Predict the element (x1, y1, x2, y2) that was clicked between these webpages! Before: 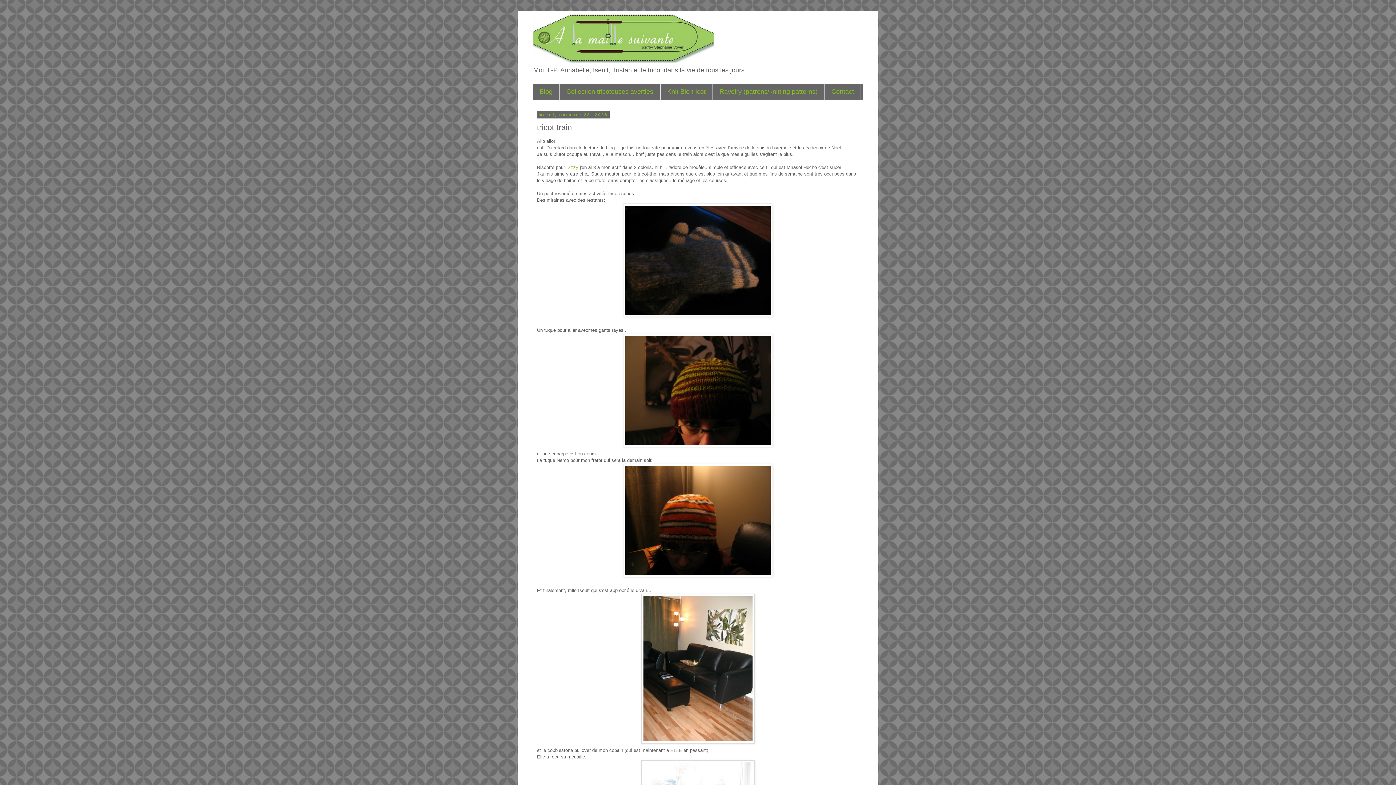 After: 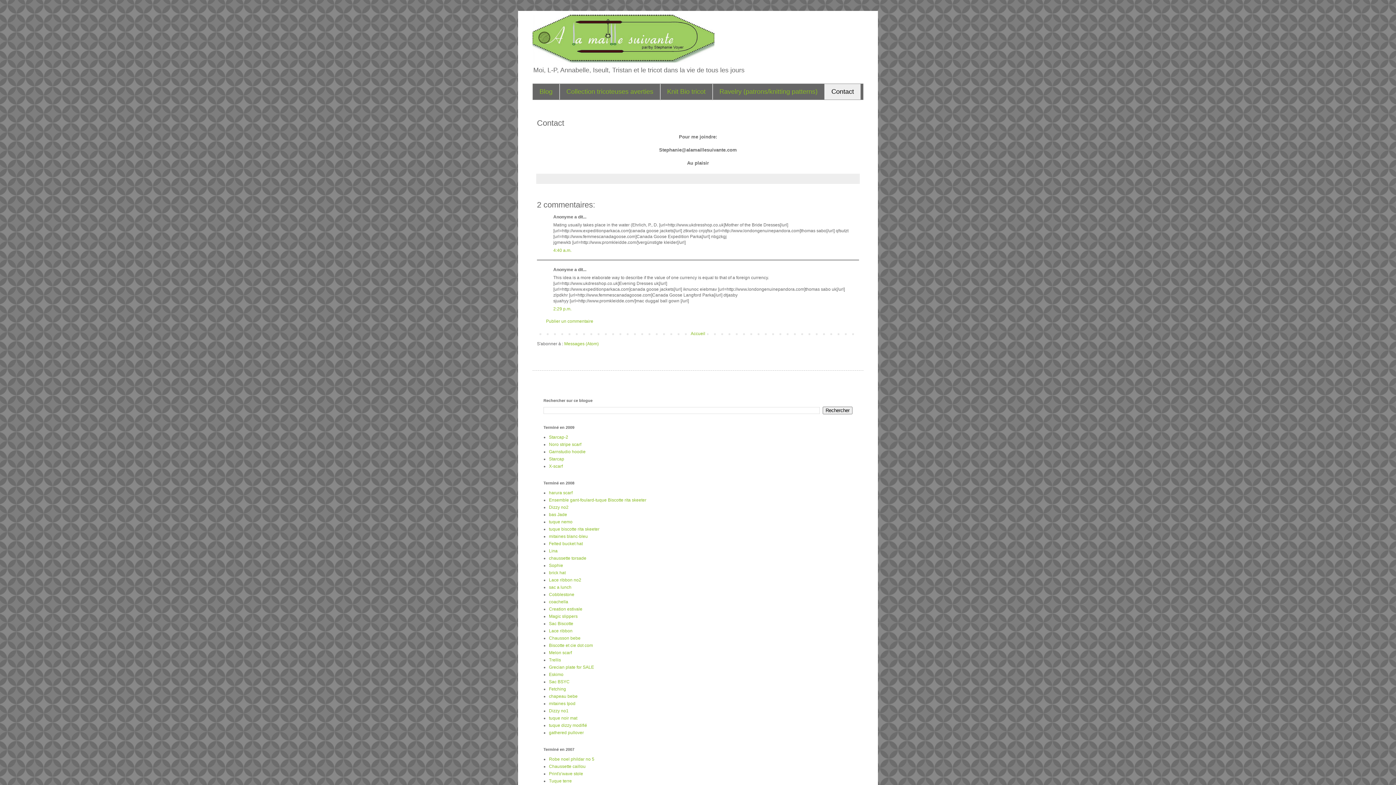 Action: label: Contact bbox: (824, 84, 861, 99)